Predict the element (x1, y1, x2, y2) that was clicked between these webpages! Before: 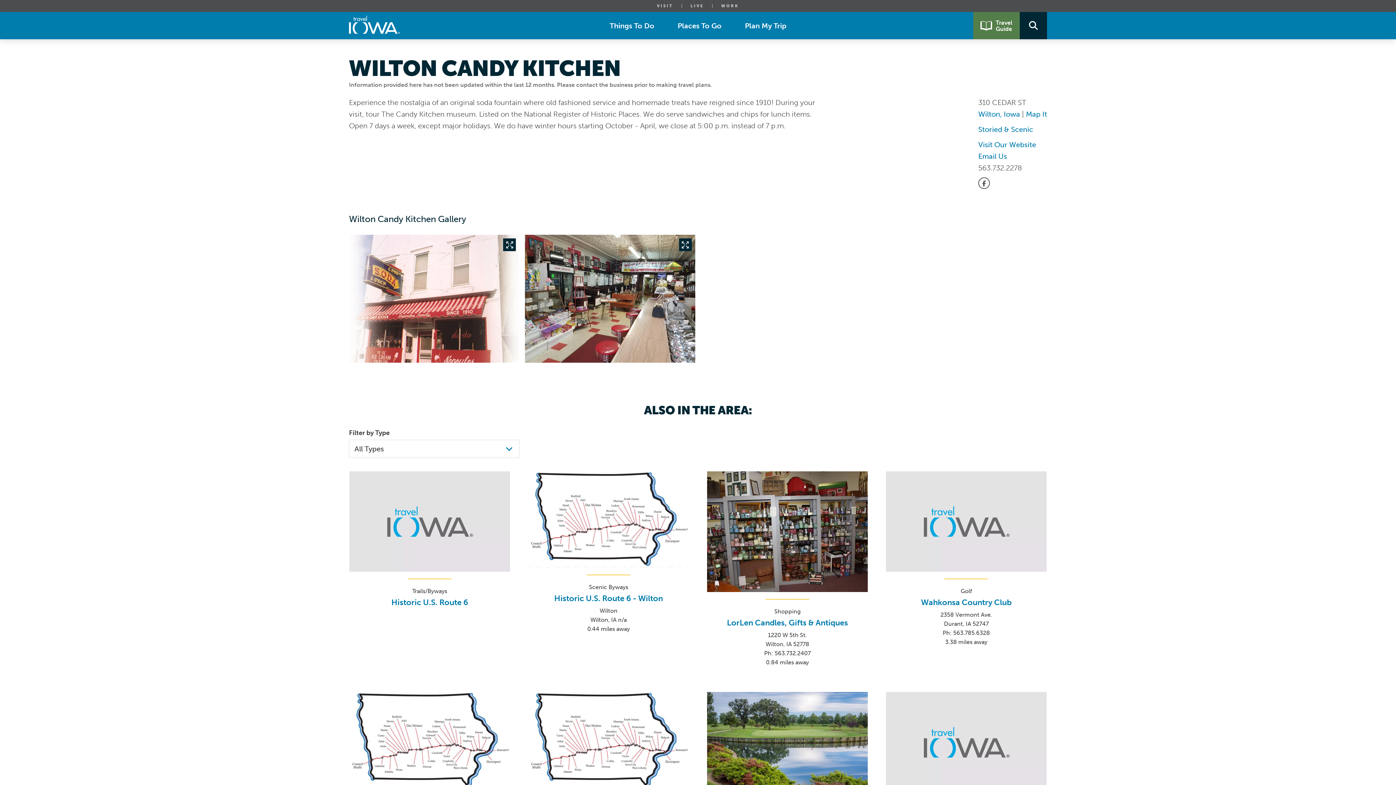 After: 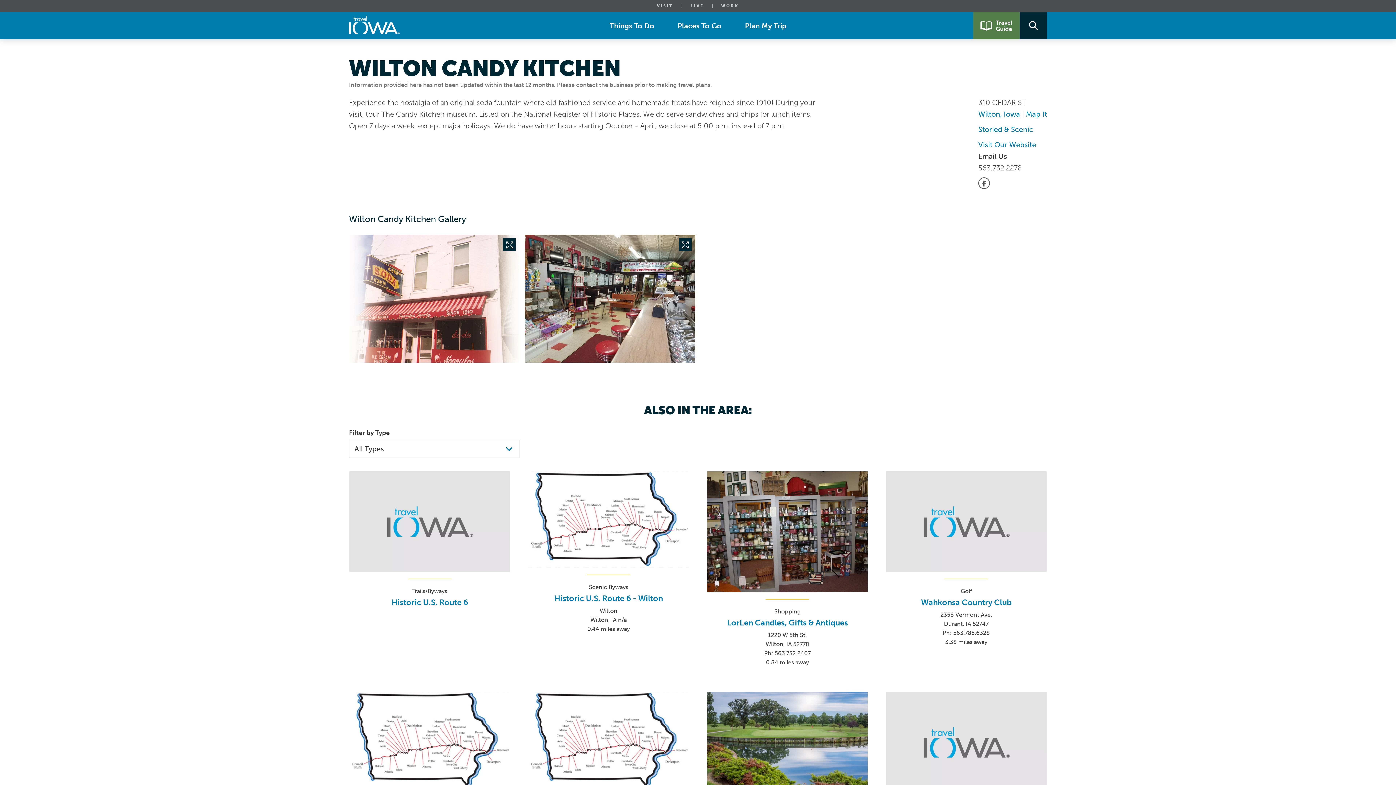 Action: label: Email Us bbox: (978, 152, 1007, 160)